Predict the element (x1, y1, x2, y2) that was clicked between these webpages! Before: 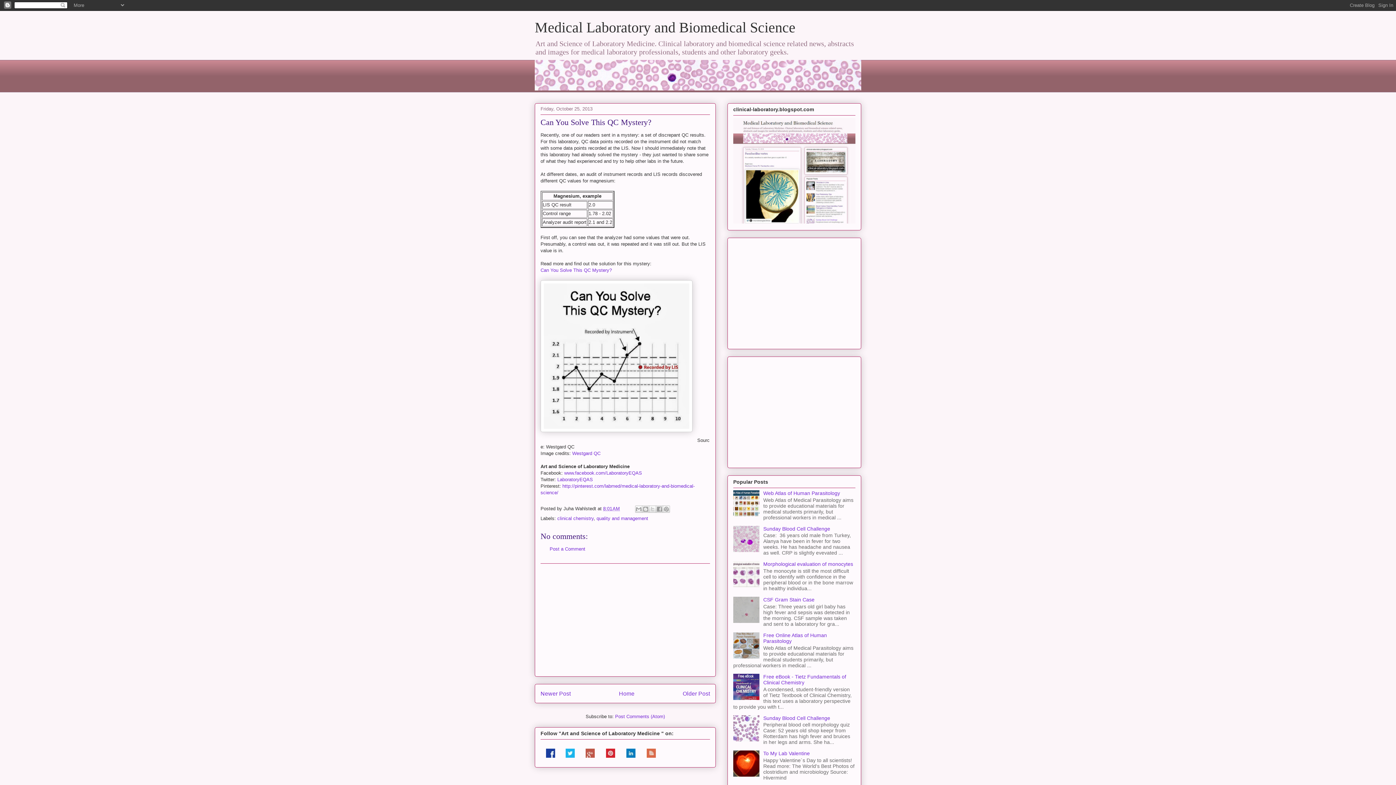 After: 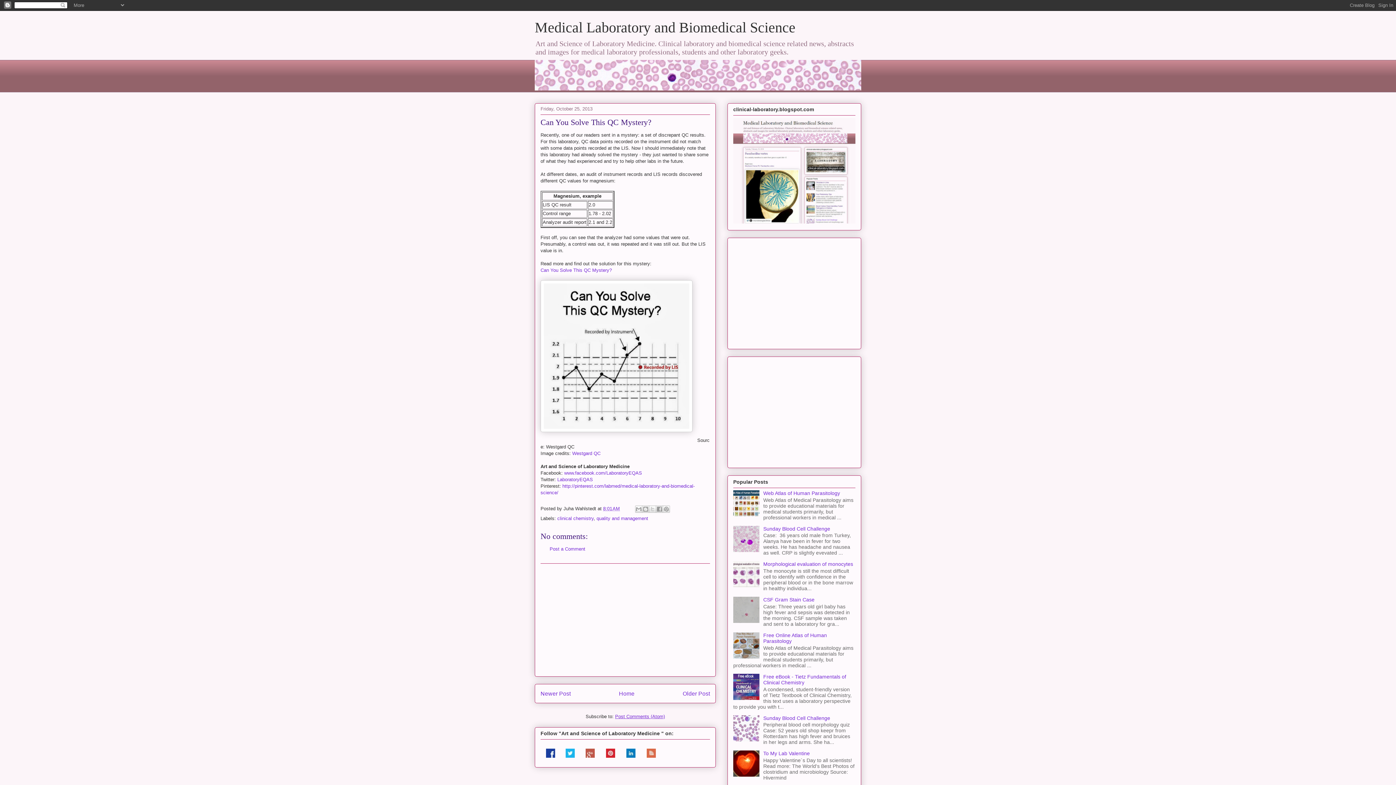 Action: bbox: (615, 714, 665, 719) label: Post Comments (Atom)